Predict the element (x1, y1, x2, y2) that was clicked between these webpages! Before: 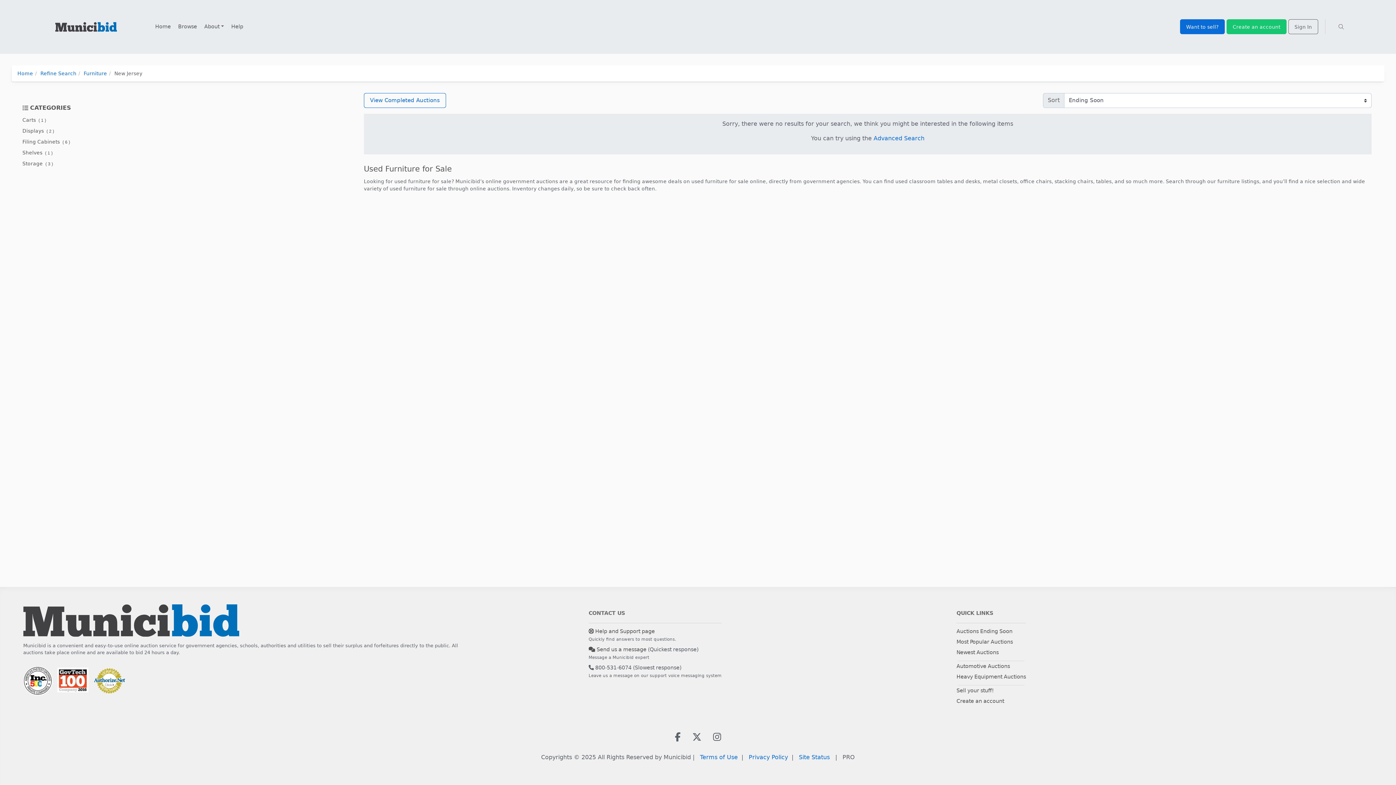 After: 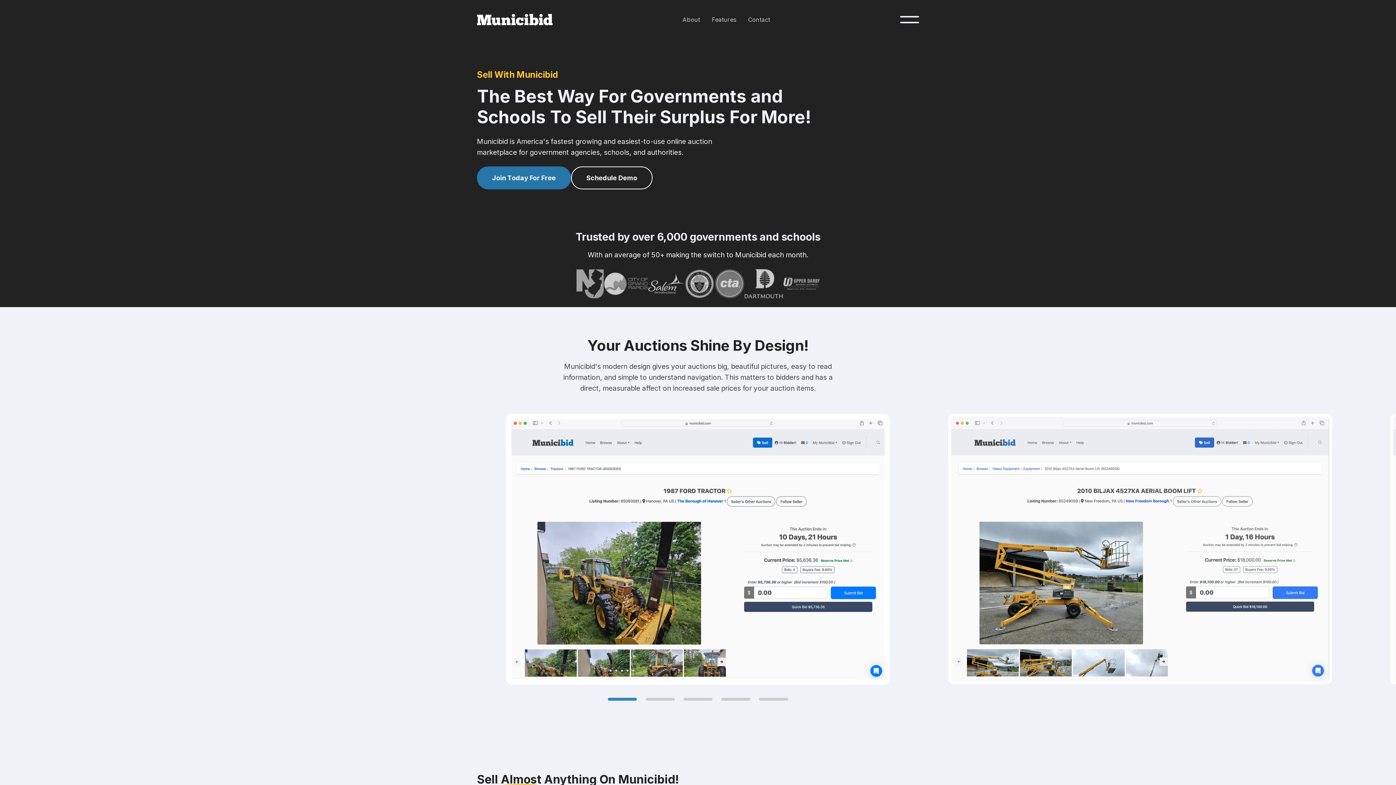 Action: bbox: (1180, 19, 1225, 34) label: Want to sell?